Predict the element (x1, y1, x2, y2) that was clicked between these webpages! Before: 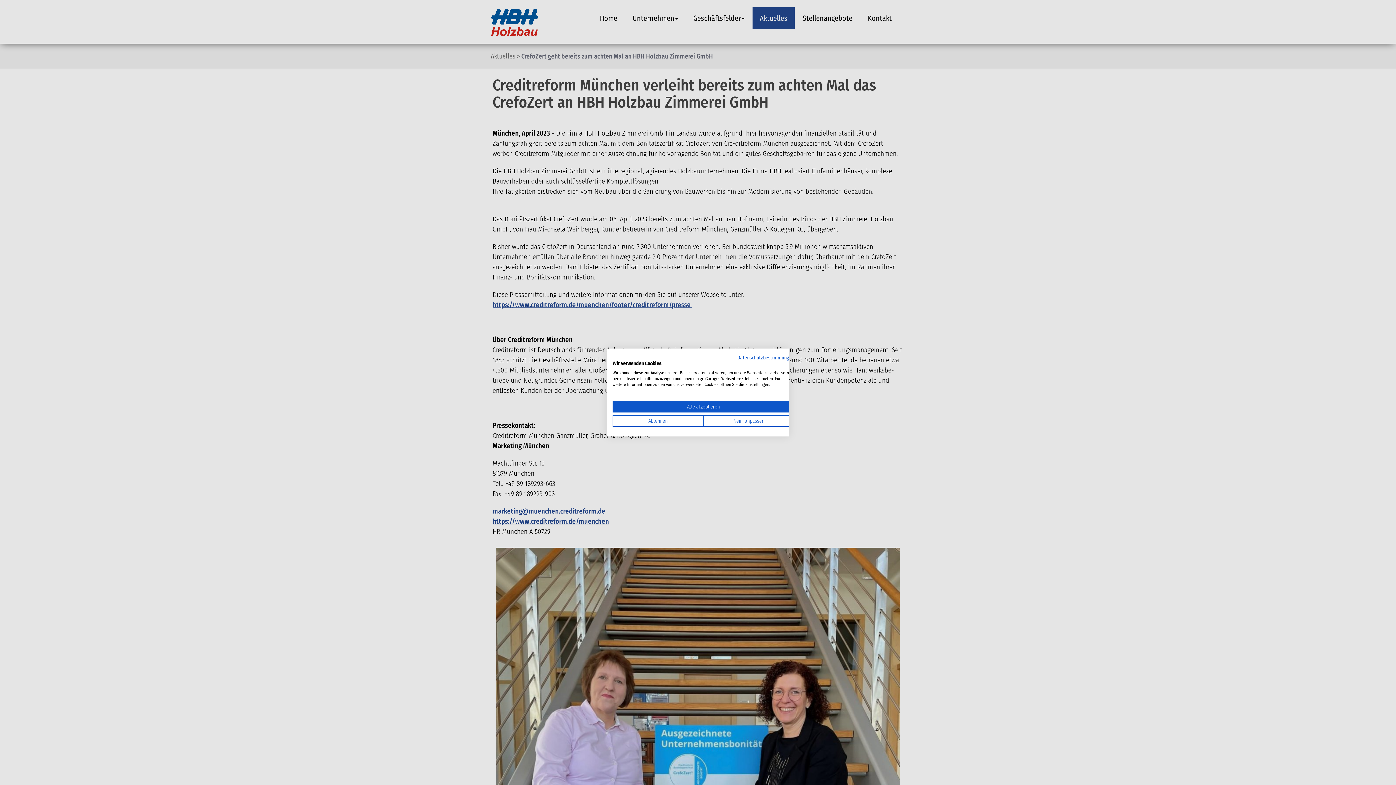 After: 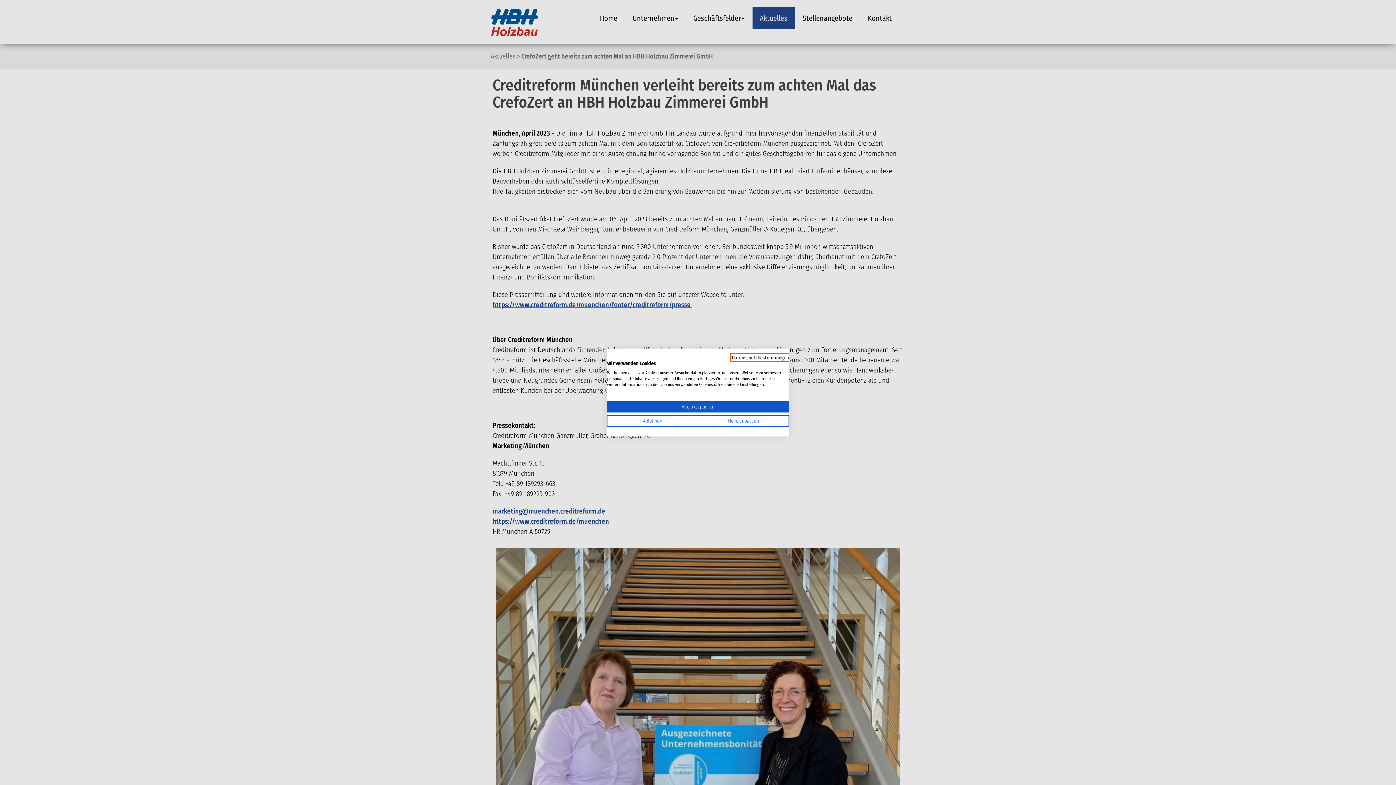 Action: label: Datenschutzrichtlinie. Externer Link. Wird in einer neuen Registerkarte oder einem neuen Fenster geöffnet. bbox: (737, 354, 794, 361)